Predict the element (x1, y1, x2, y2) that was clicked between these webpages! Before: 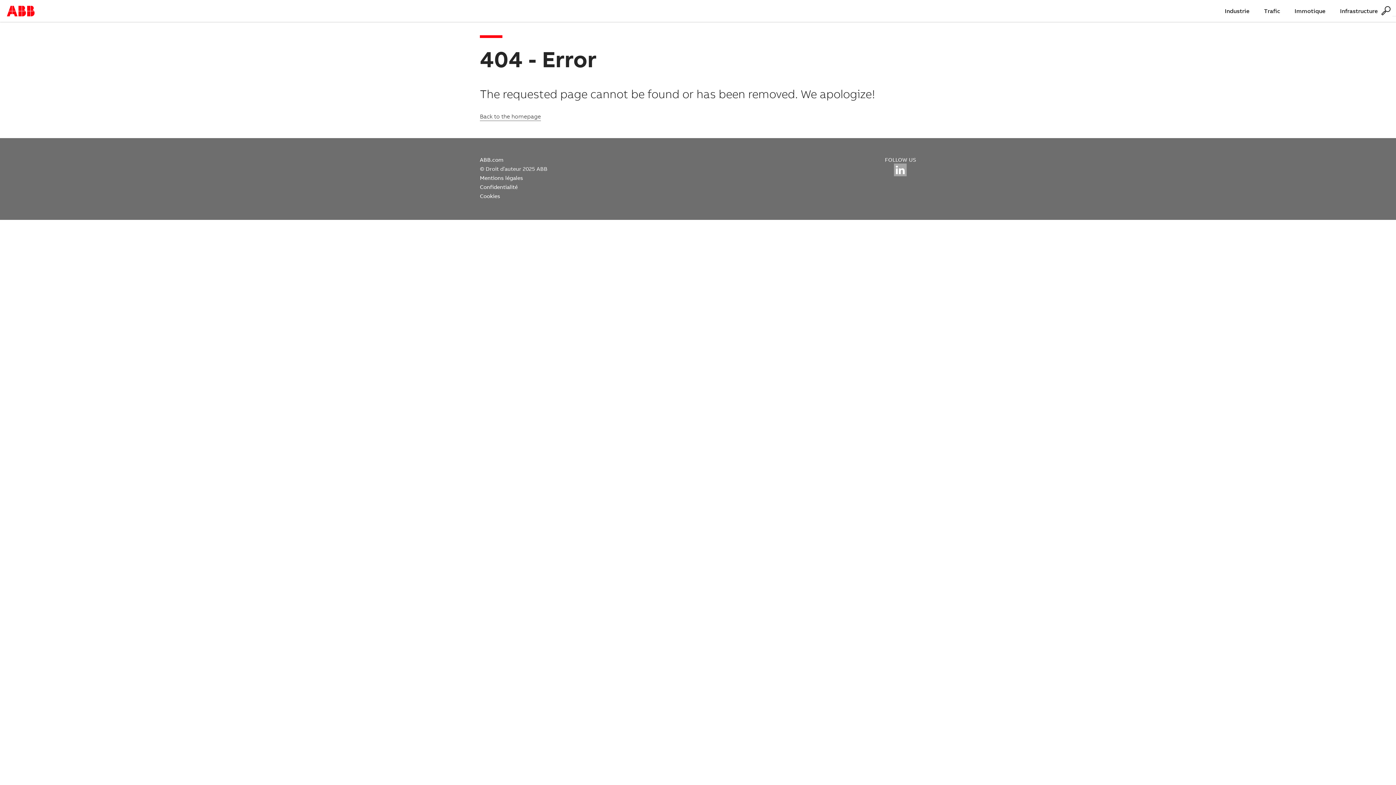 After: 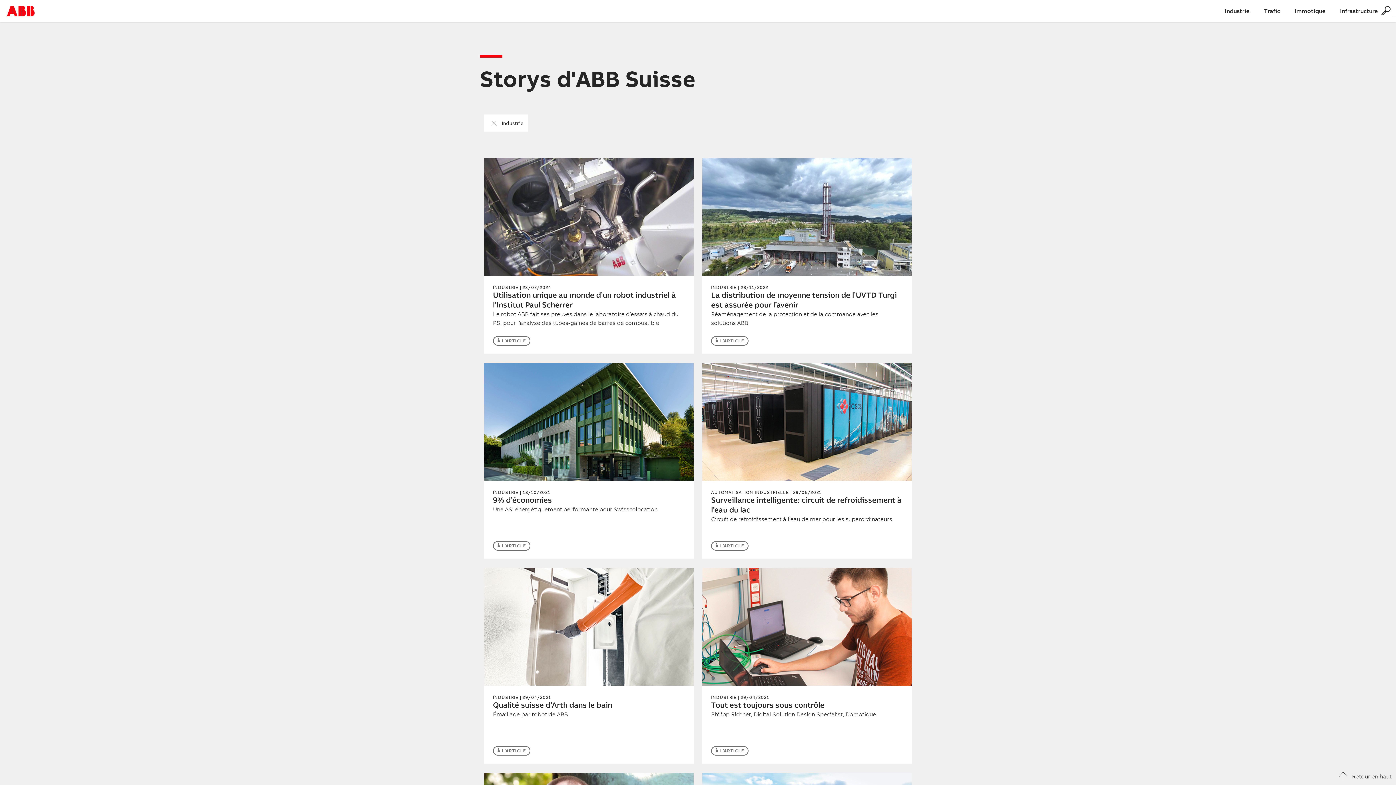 Action: label: Industrie bbox: (1225, 7, 1249, 14)